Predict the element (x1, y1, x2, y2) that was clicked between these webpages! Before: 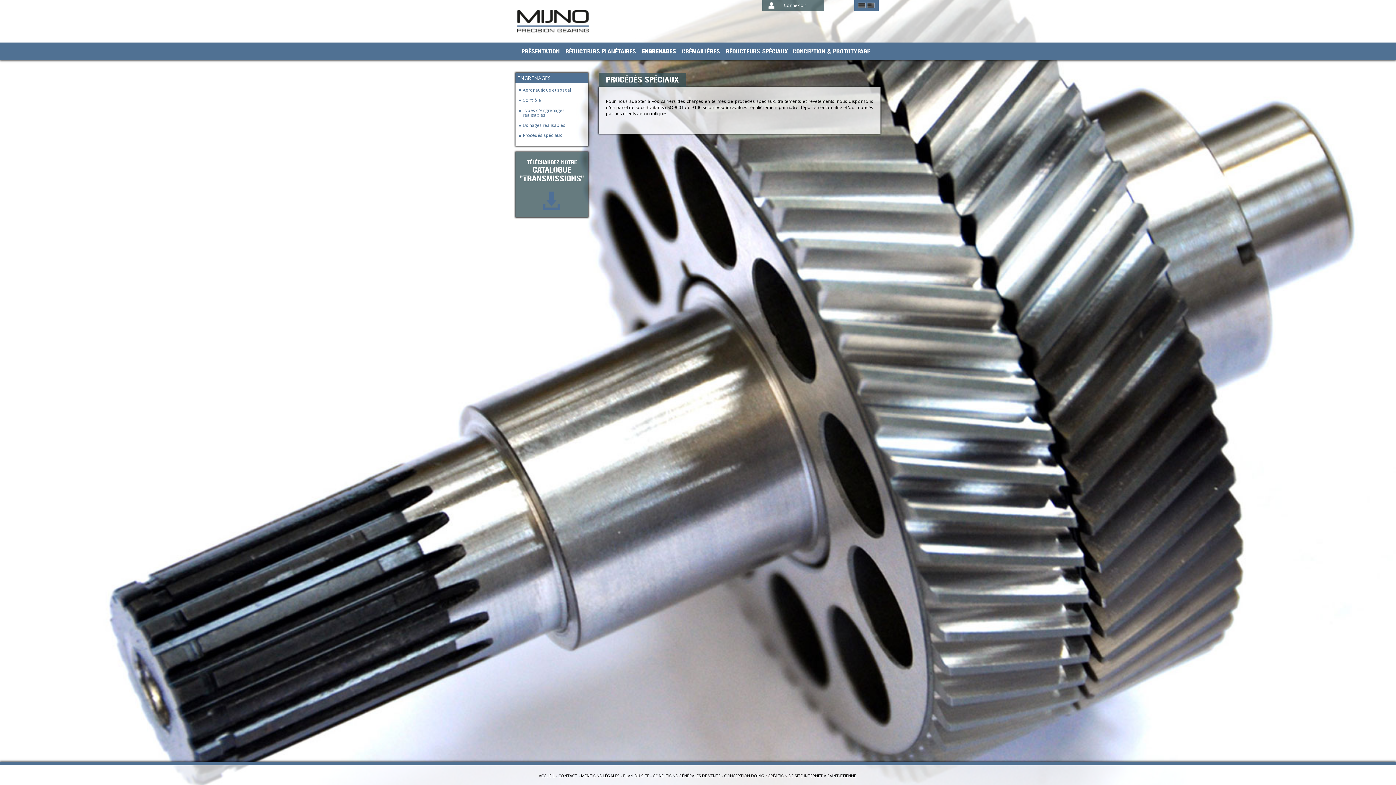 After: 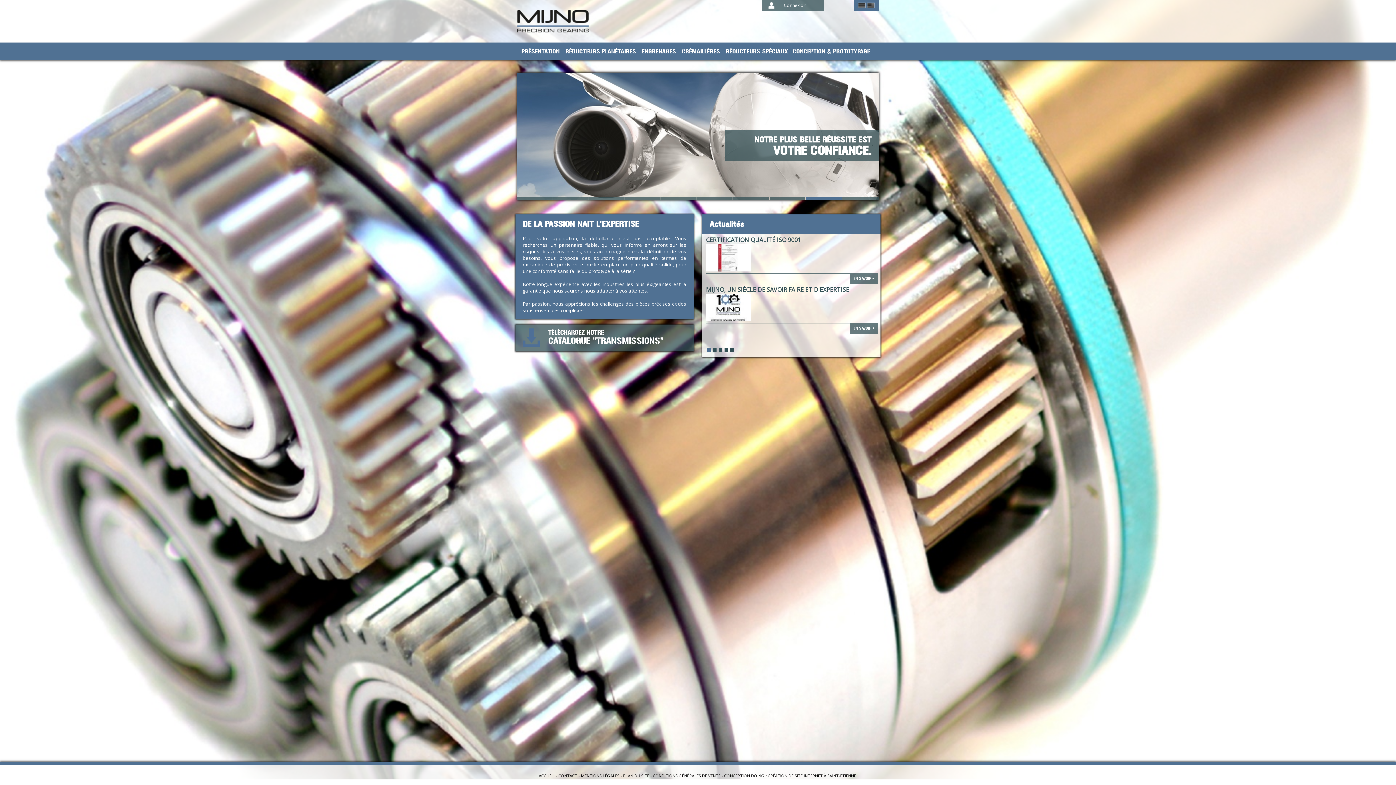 Action: label: ACCUEIL bbox: (538, 773, 558, 778)